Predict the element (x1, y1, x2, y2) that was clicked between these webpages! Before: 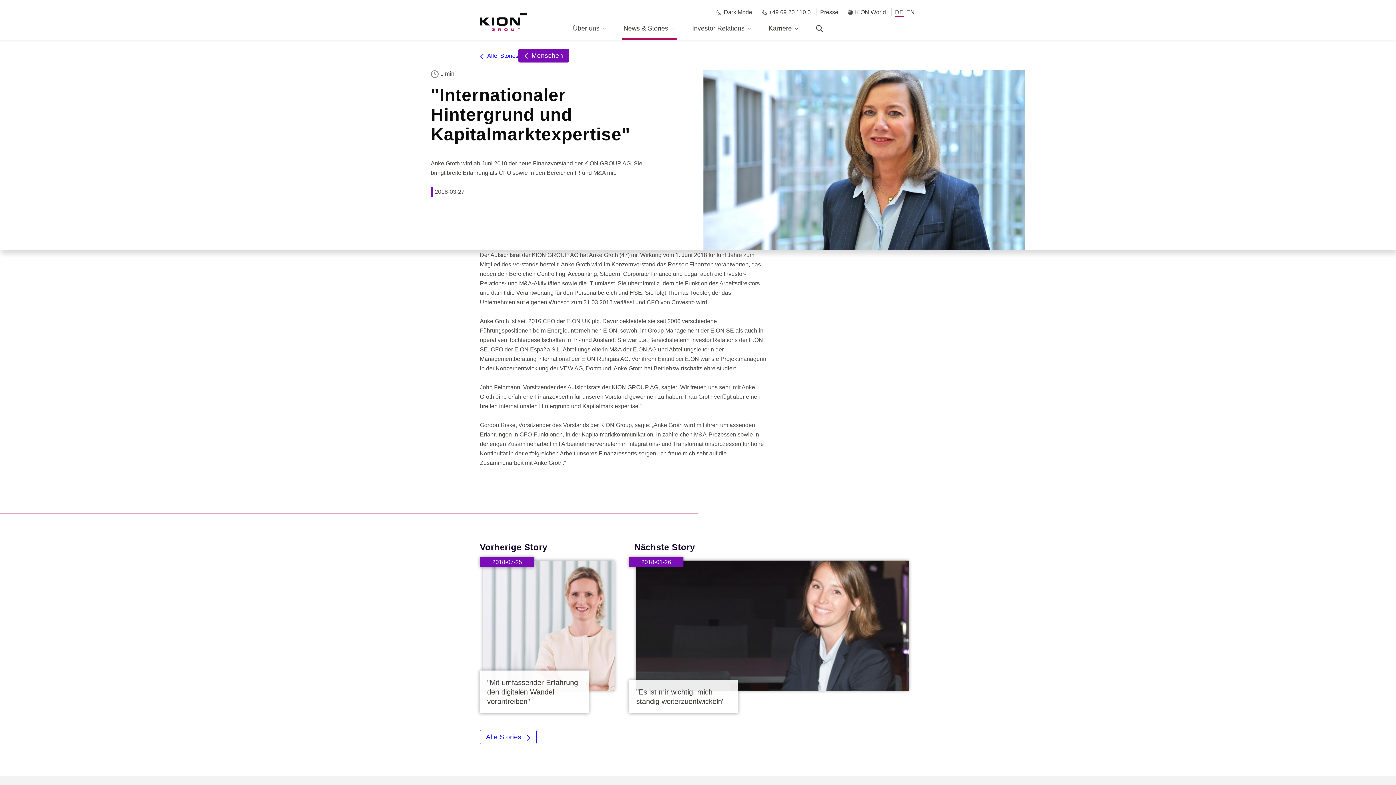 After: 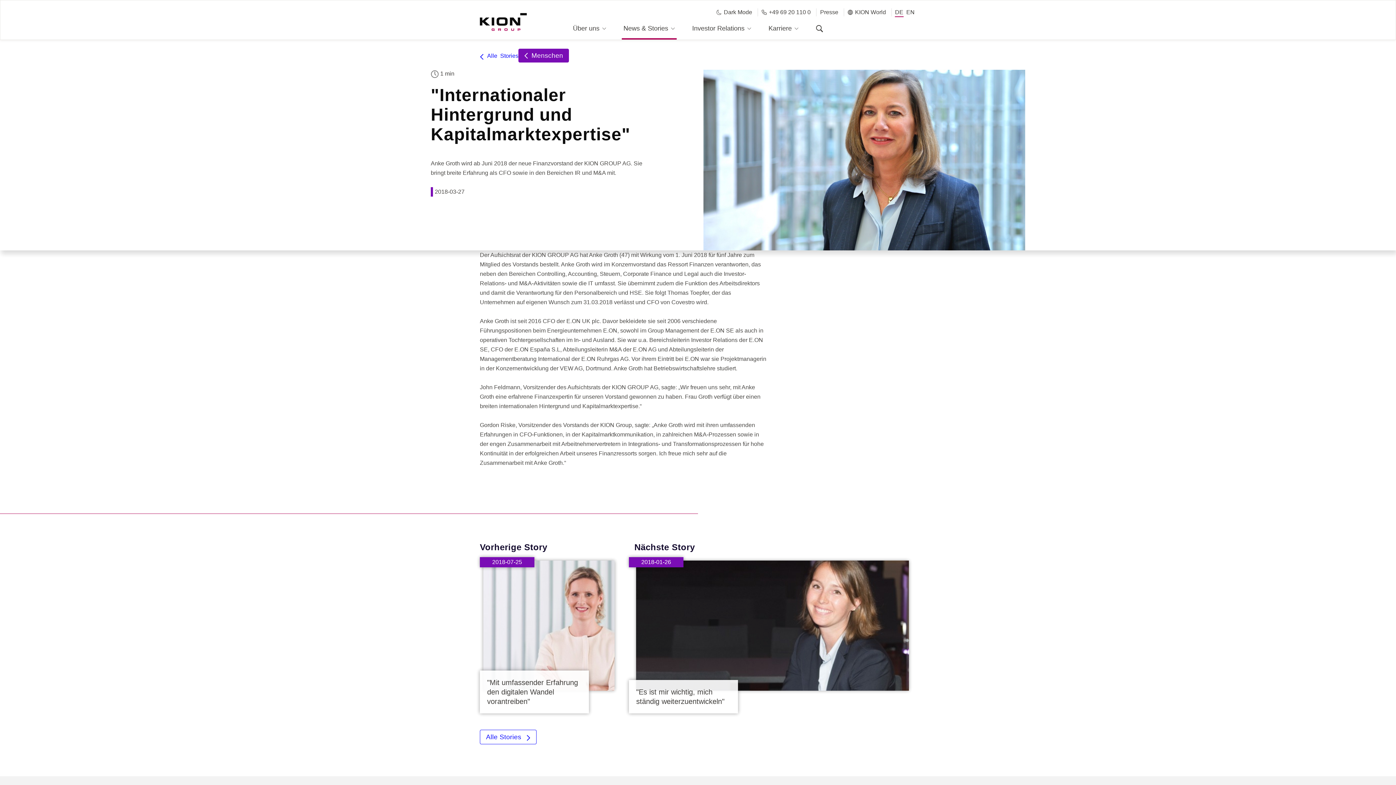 Action: bbox: (895, 8, 903, 17) label: DE